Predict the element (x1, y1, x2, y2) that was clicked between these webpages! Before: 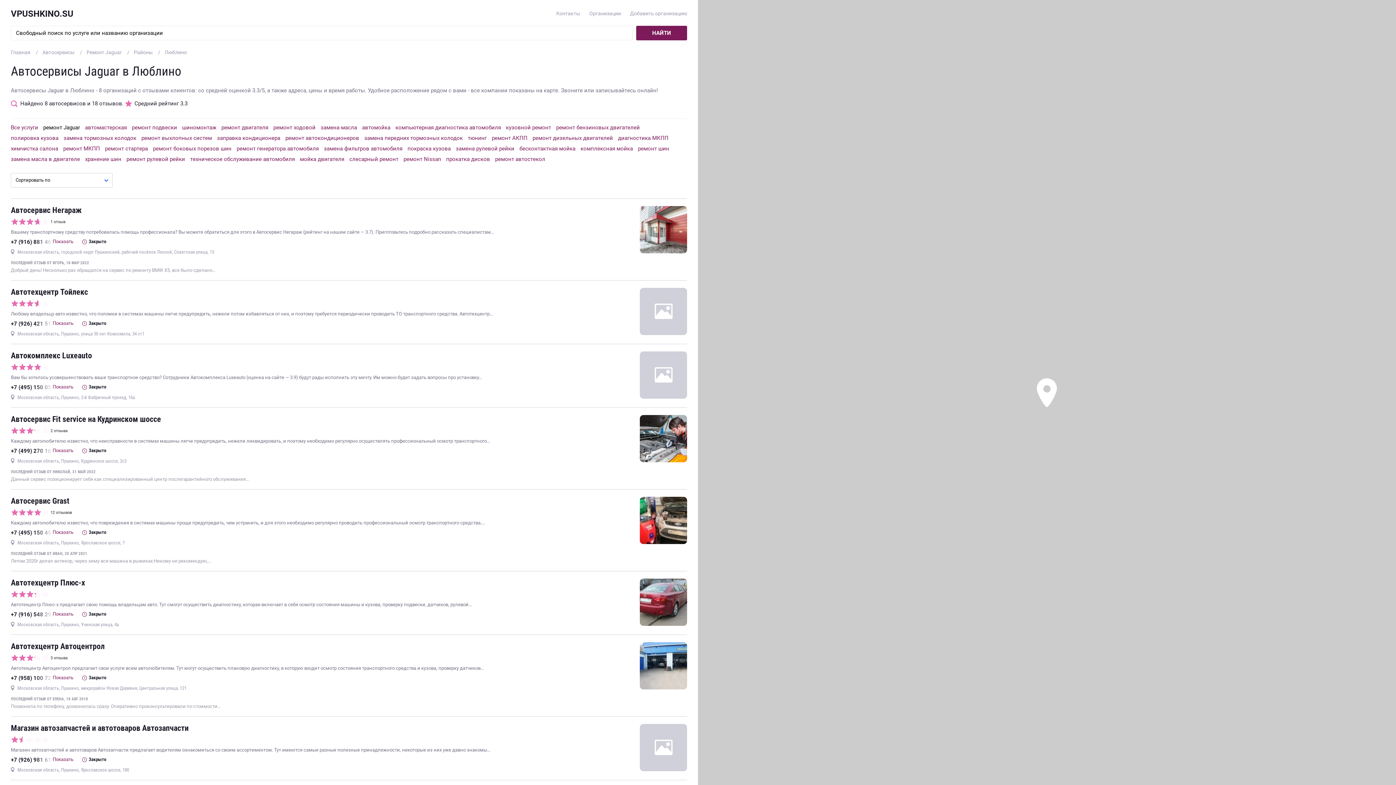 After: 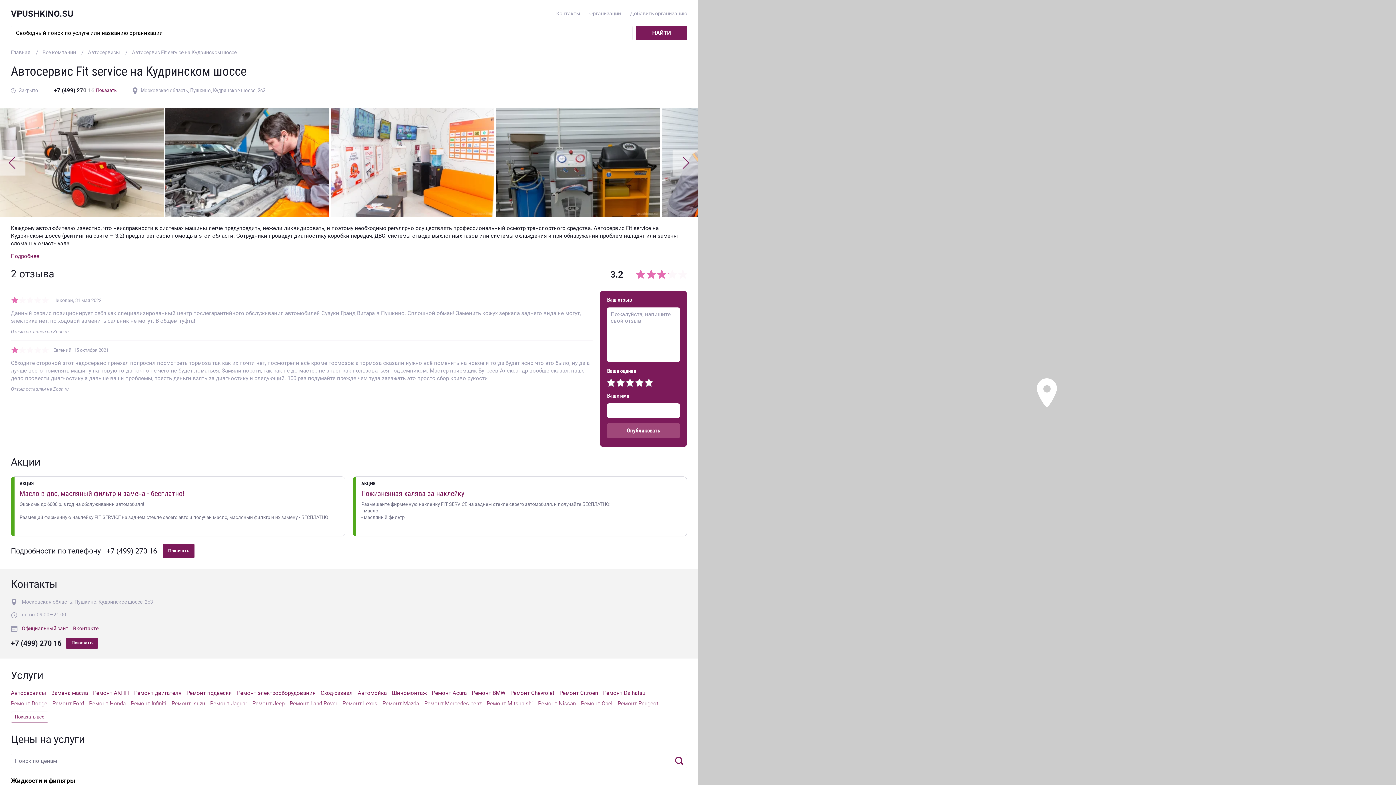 Action: bbox: (10, 415, 589, 423) label: Автосервис Fit service на Кудринском шоссе